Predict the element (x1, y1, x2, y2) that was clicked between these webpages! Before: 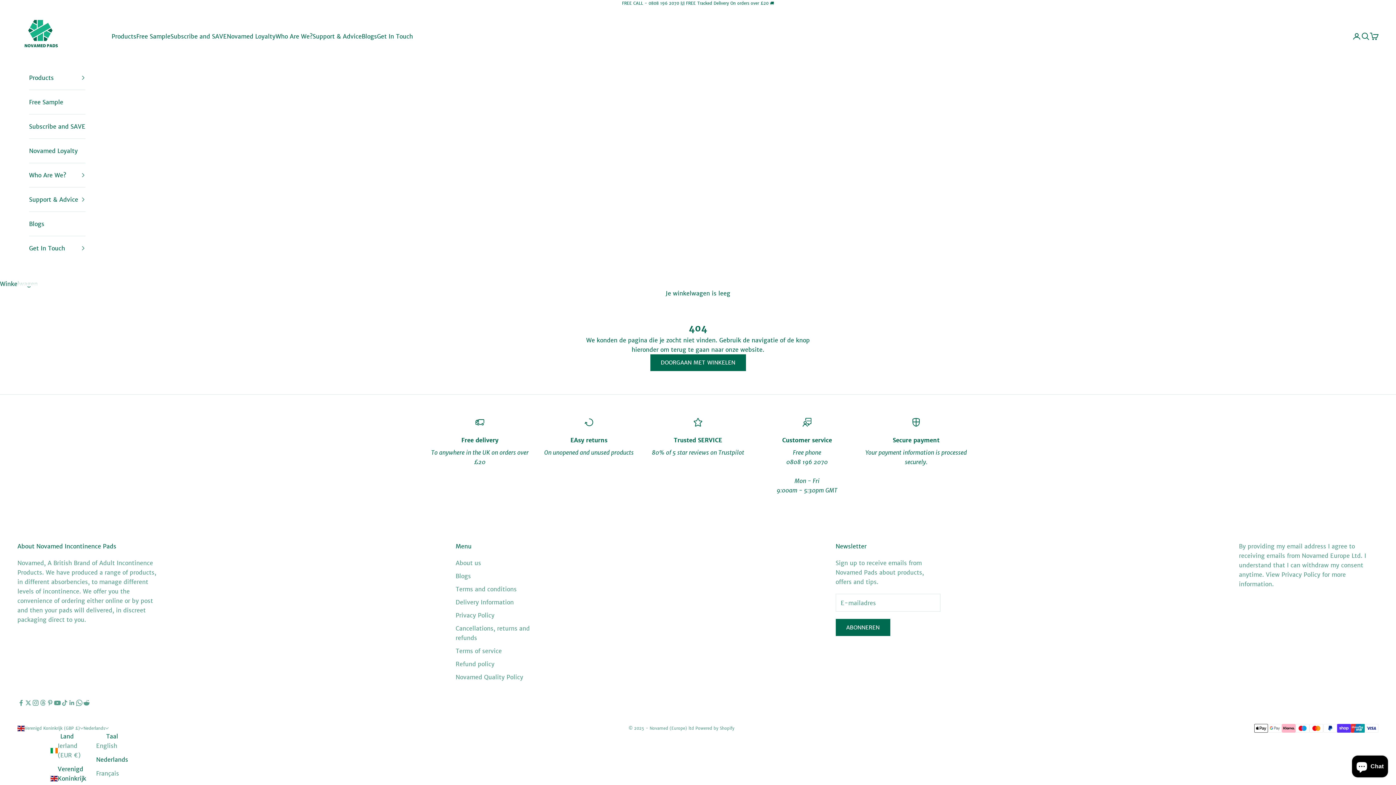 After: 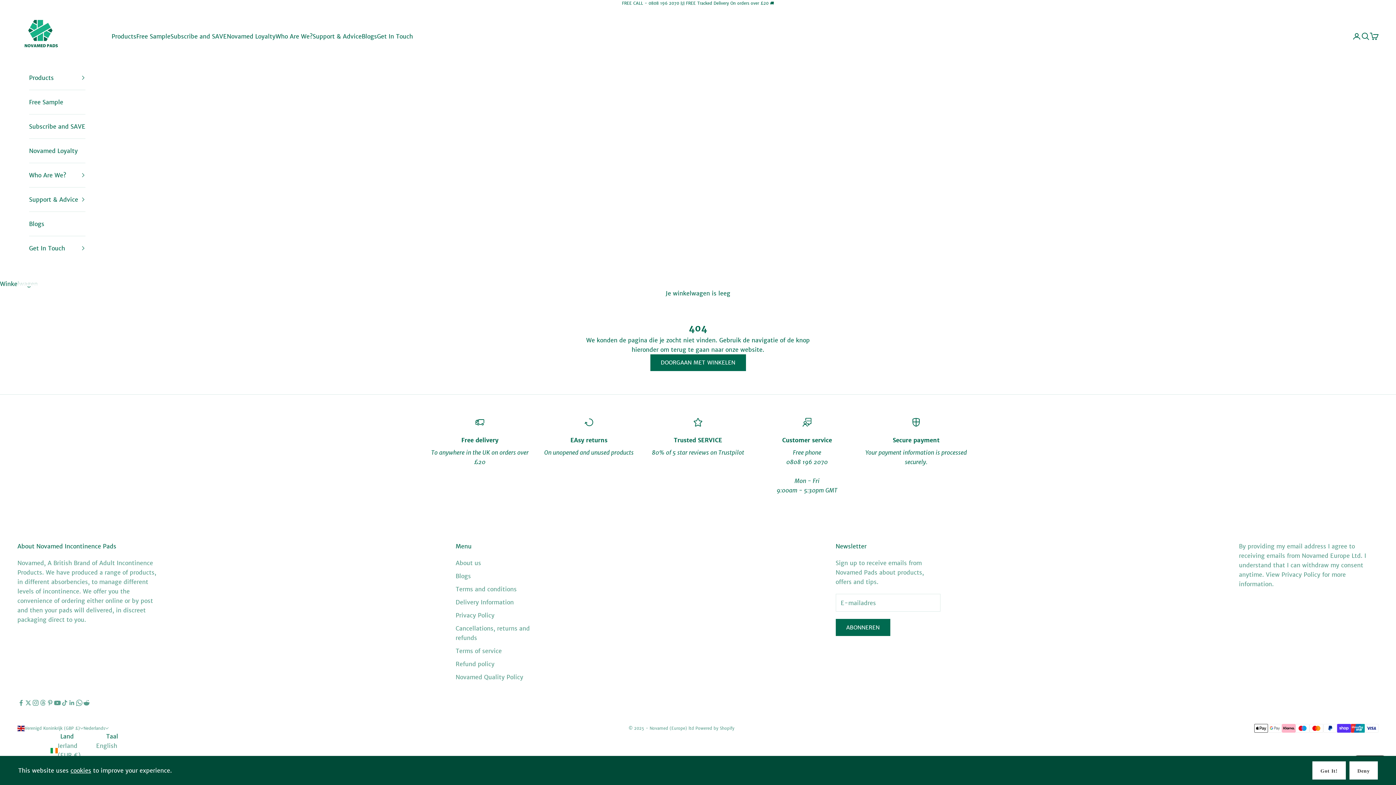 Action: bbox: (96, 755, 128, 764) label: Nederlands